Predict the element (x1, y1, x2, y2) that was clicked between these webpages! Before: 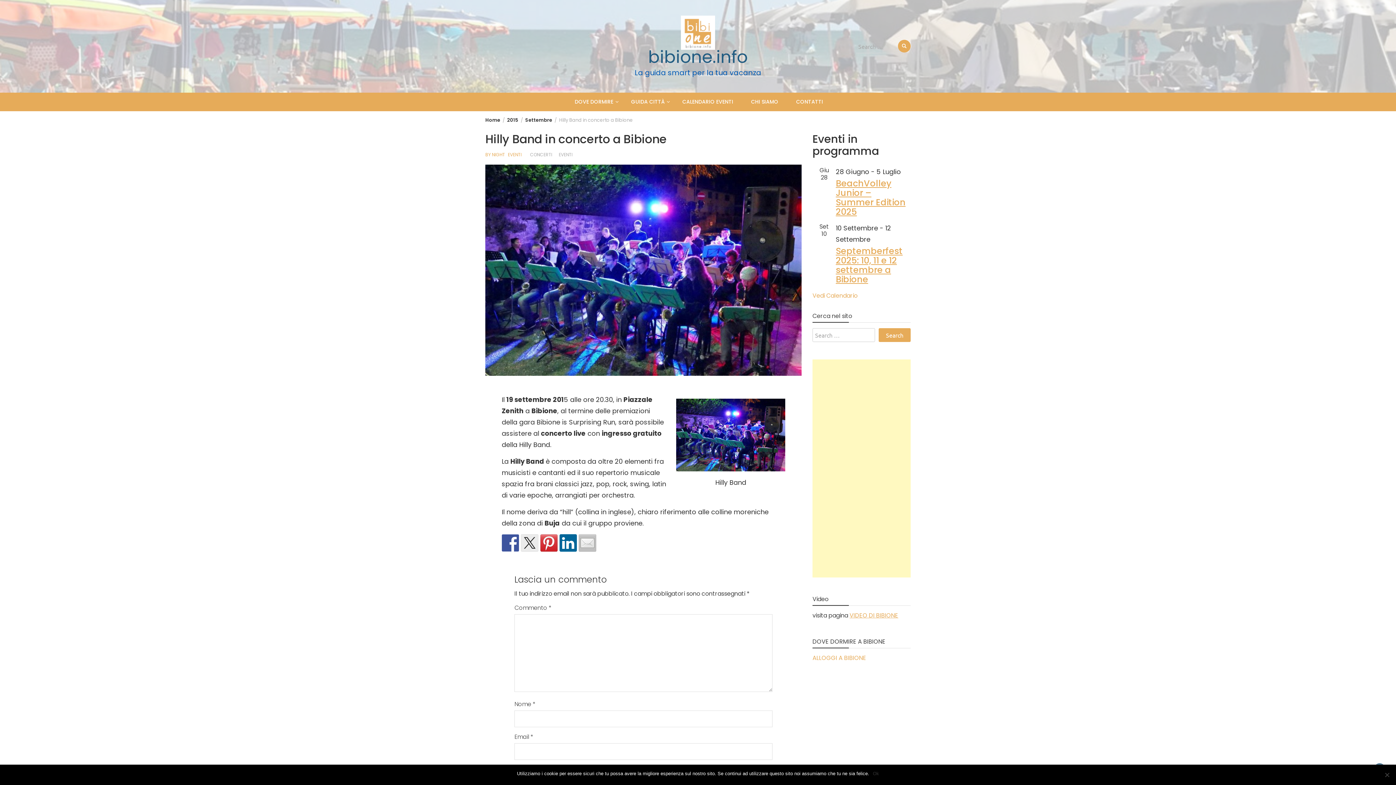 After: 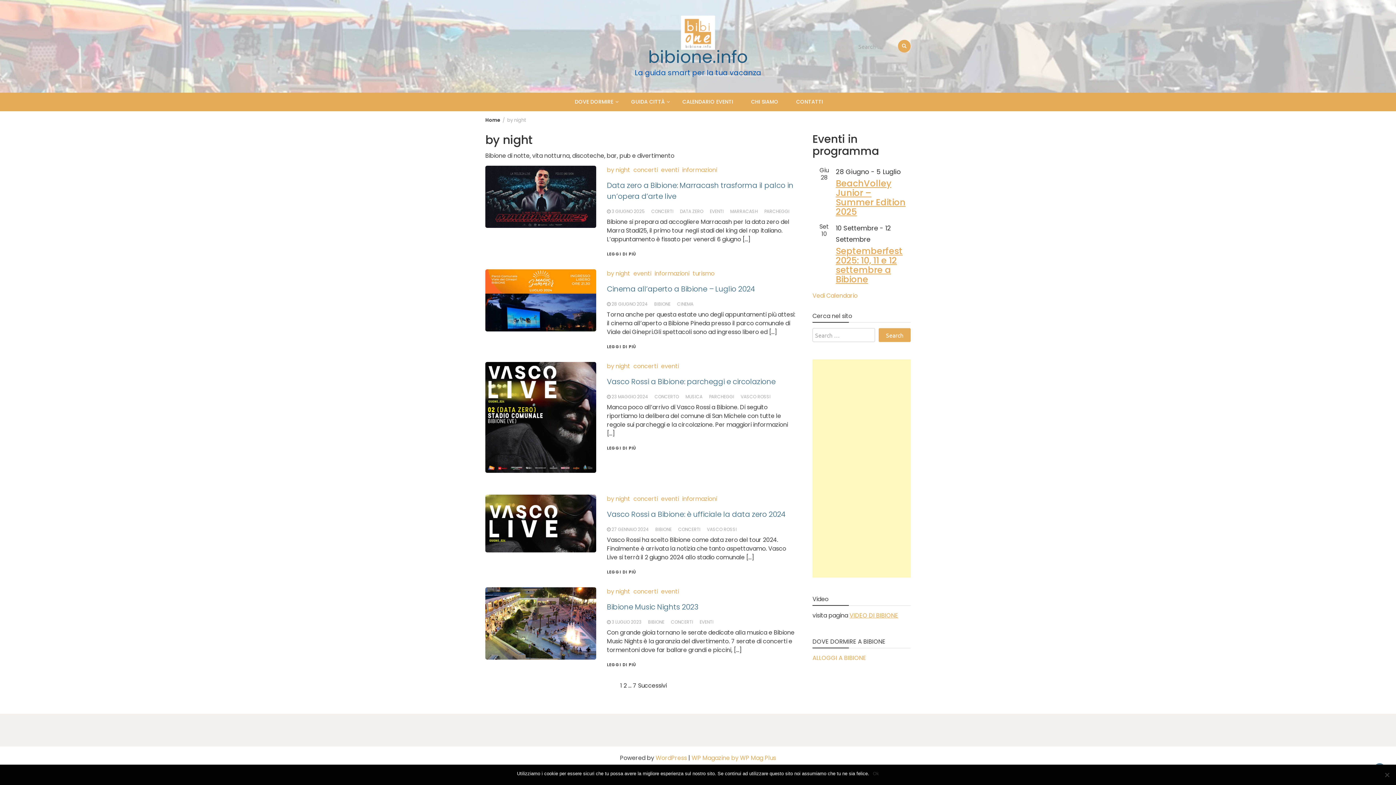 Action: bbox: (485, 151, 505, 157) label: BY NIGHT